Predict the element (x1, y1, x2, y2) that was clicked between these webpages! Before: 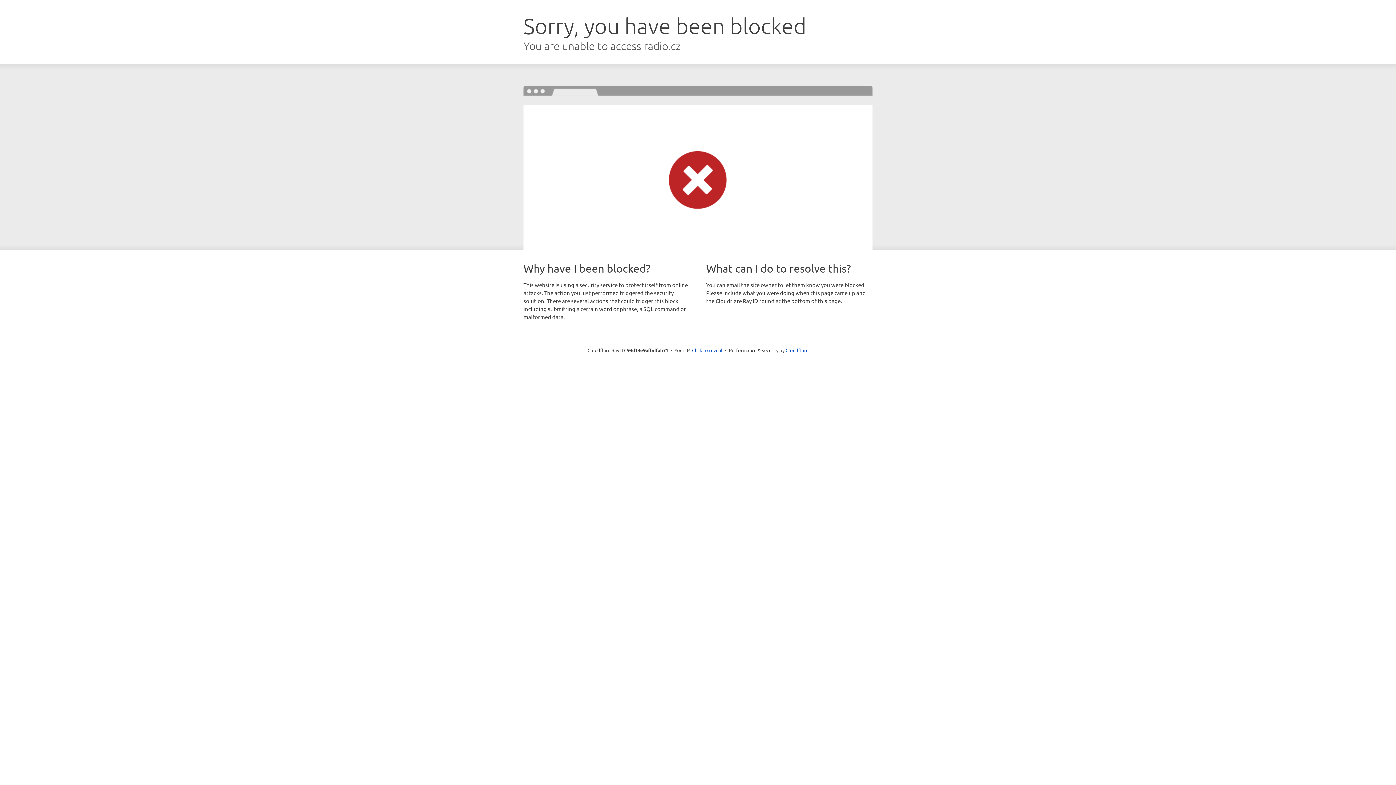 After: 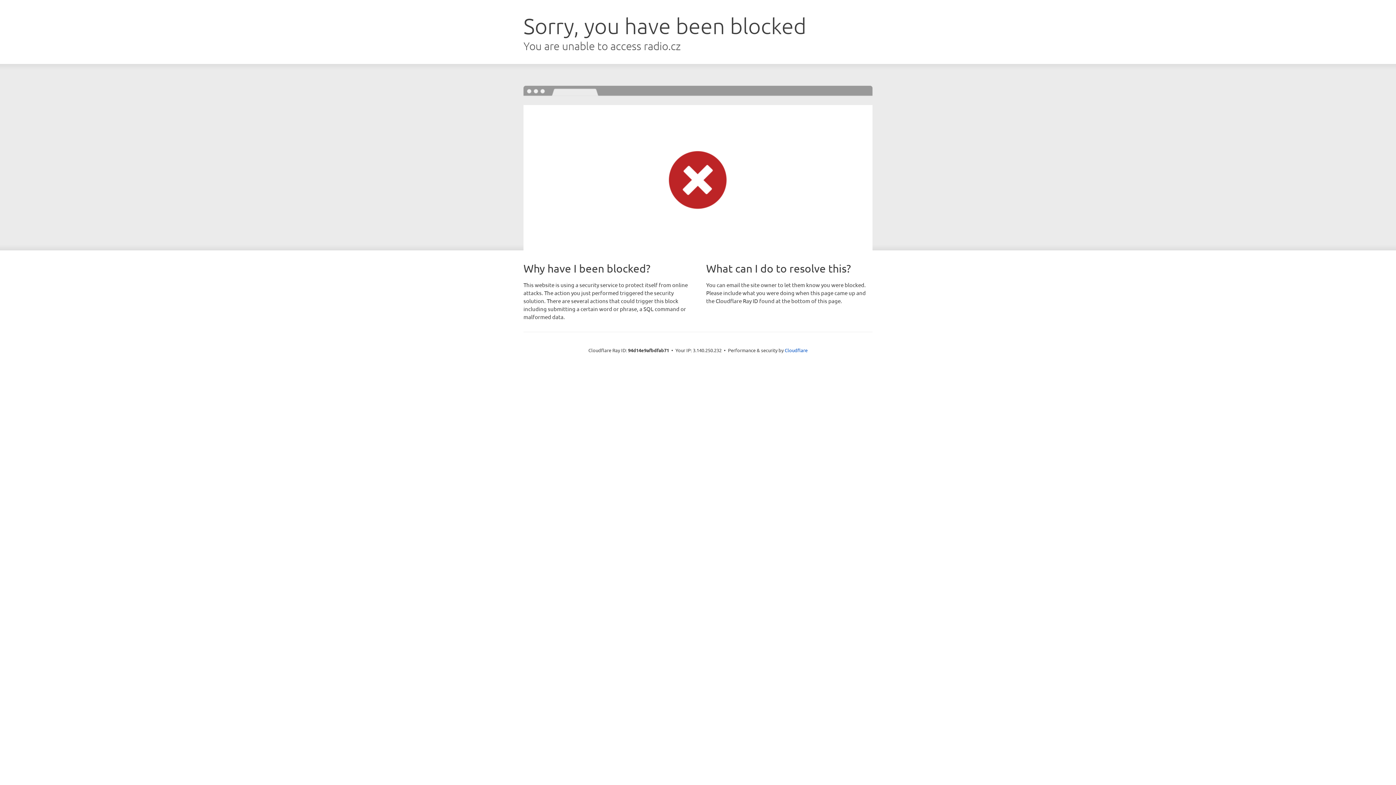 Action: label: Click to reveal bbox: (692, 346, 722, 353)